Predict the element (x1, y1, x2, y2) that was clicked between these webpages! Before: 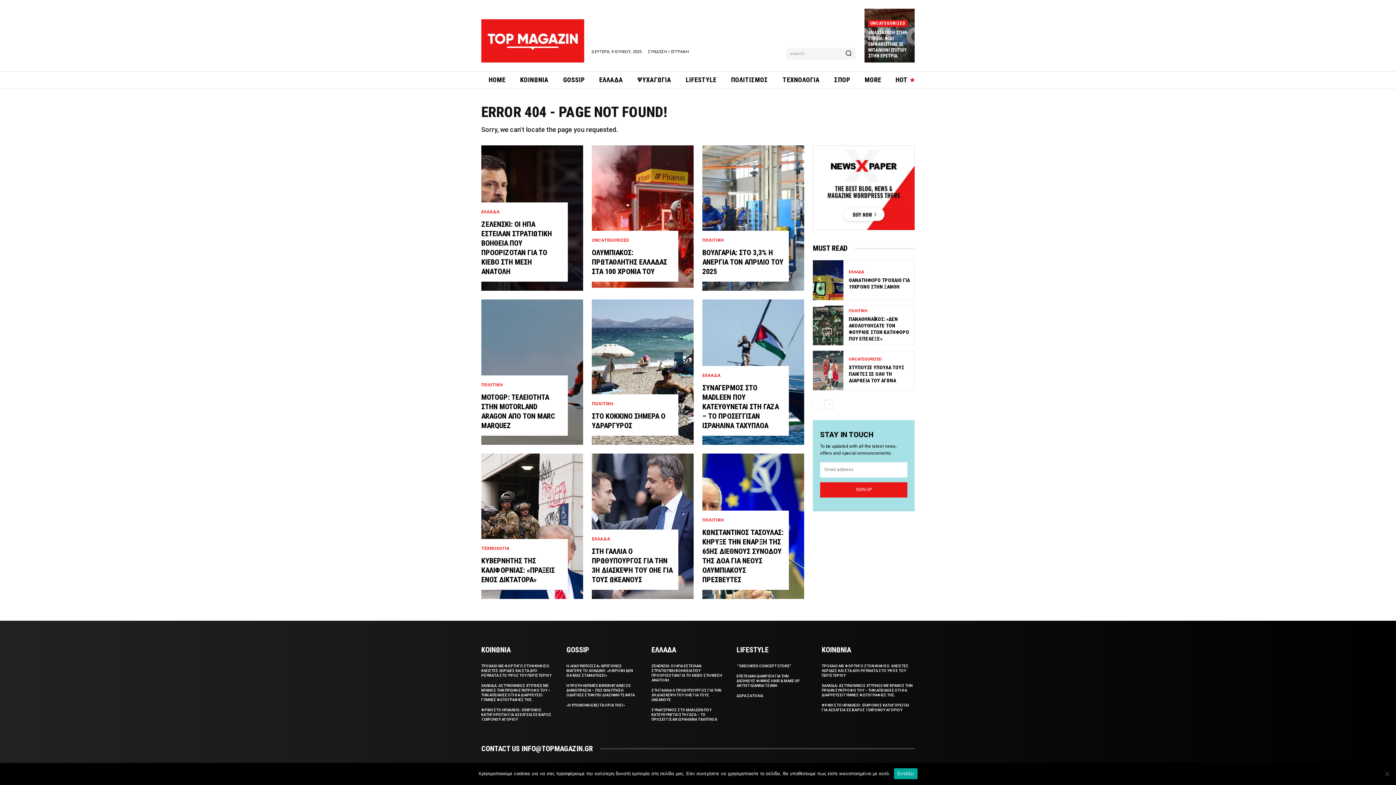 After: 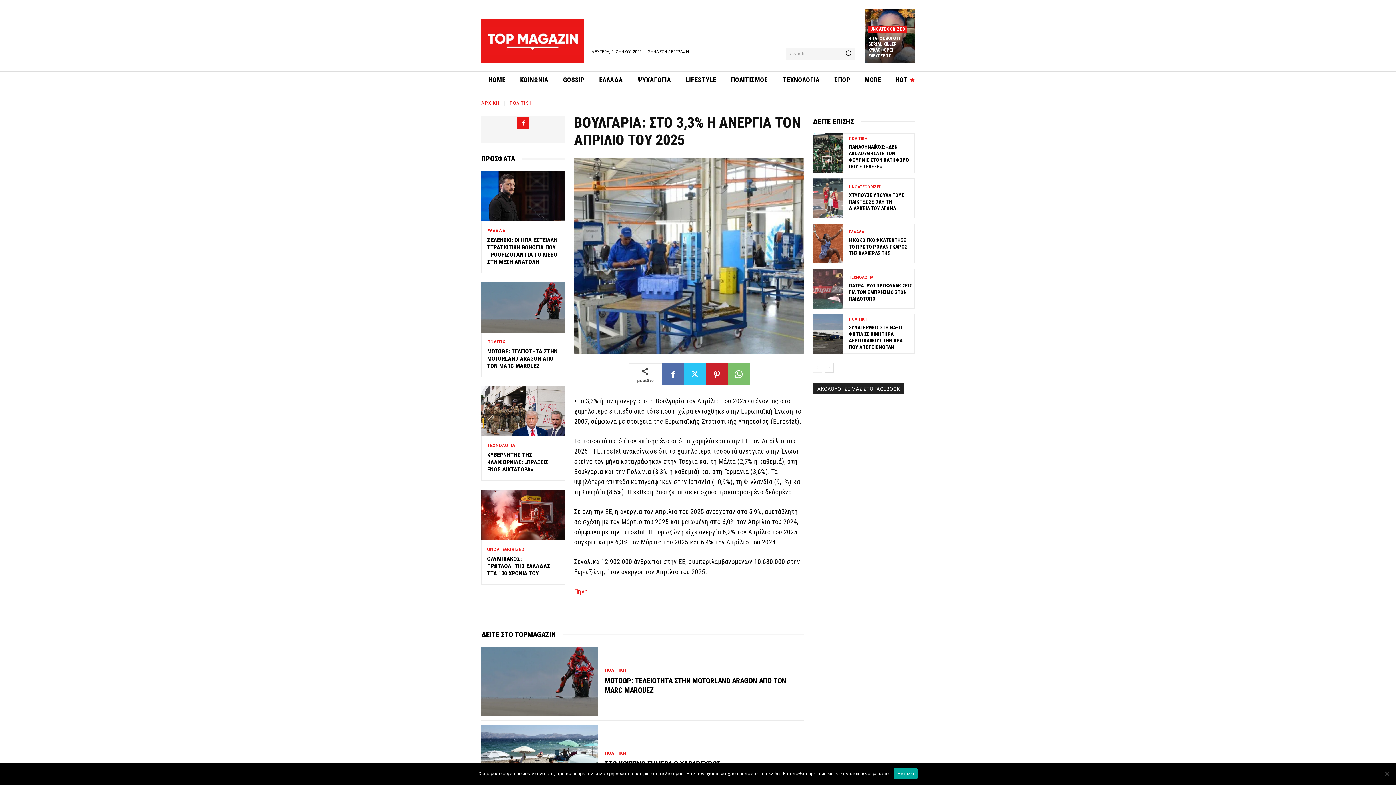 Action: label: ΒΟΥΛΓΑΡΙΑ: ΣΤΟ 3,3% Η ΑΝΕΡΓΙΑ ΤΟΝ ΑΠΡΙΛΙΟ ΤΟΥ 2025 bbox: (702, 248, 783, 276)